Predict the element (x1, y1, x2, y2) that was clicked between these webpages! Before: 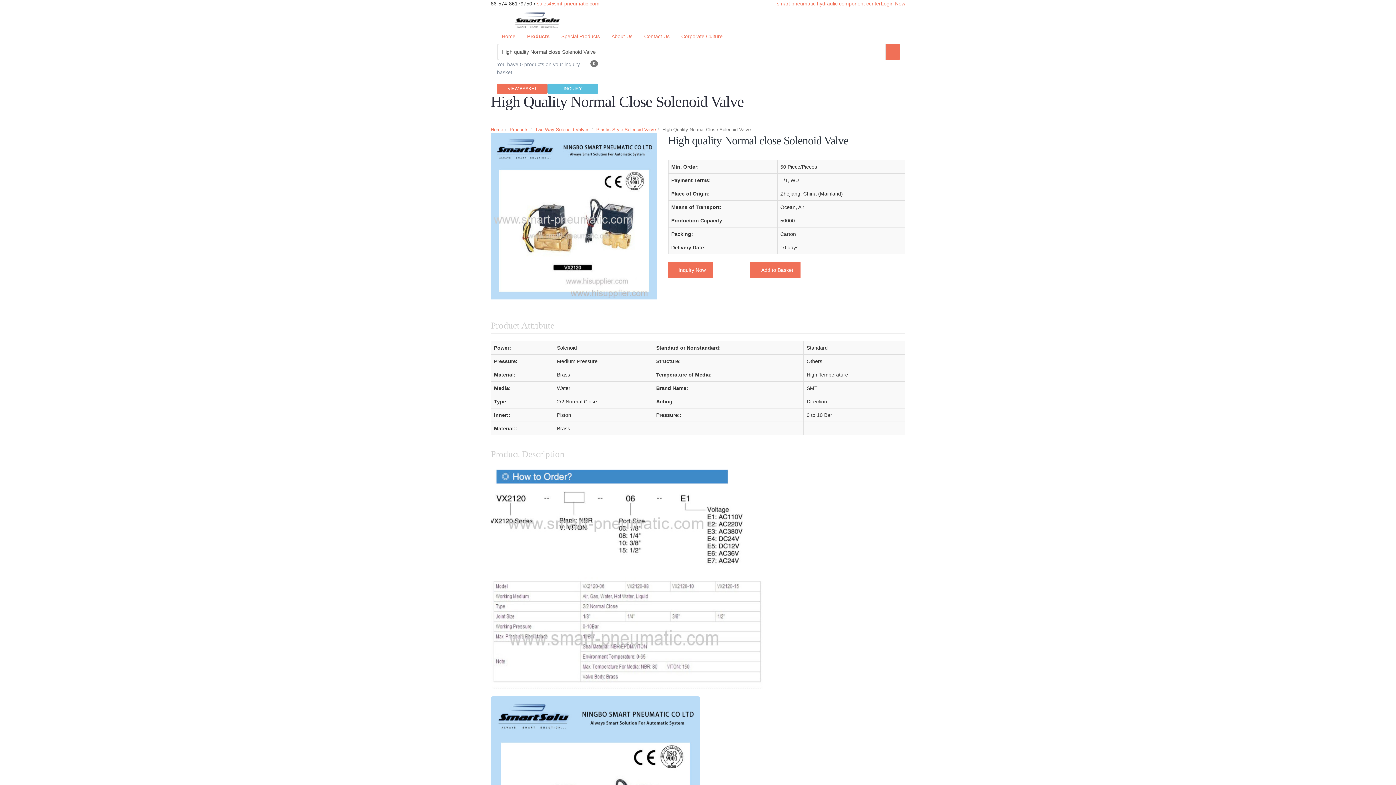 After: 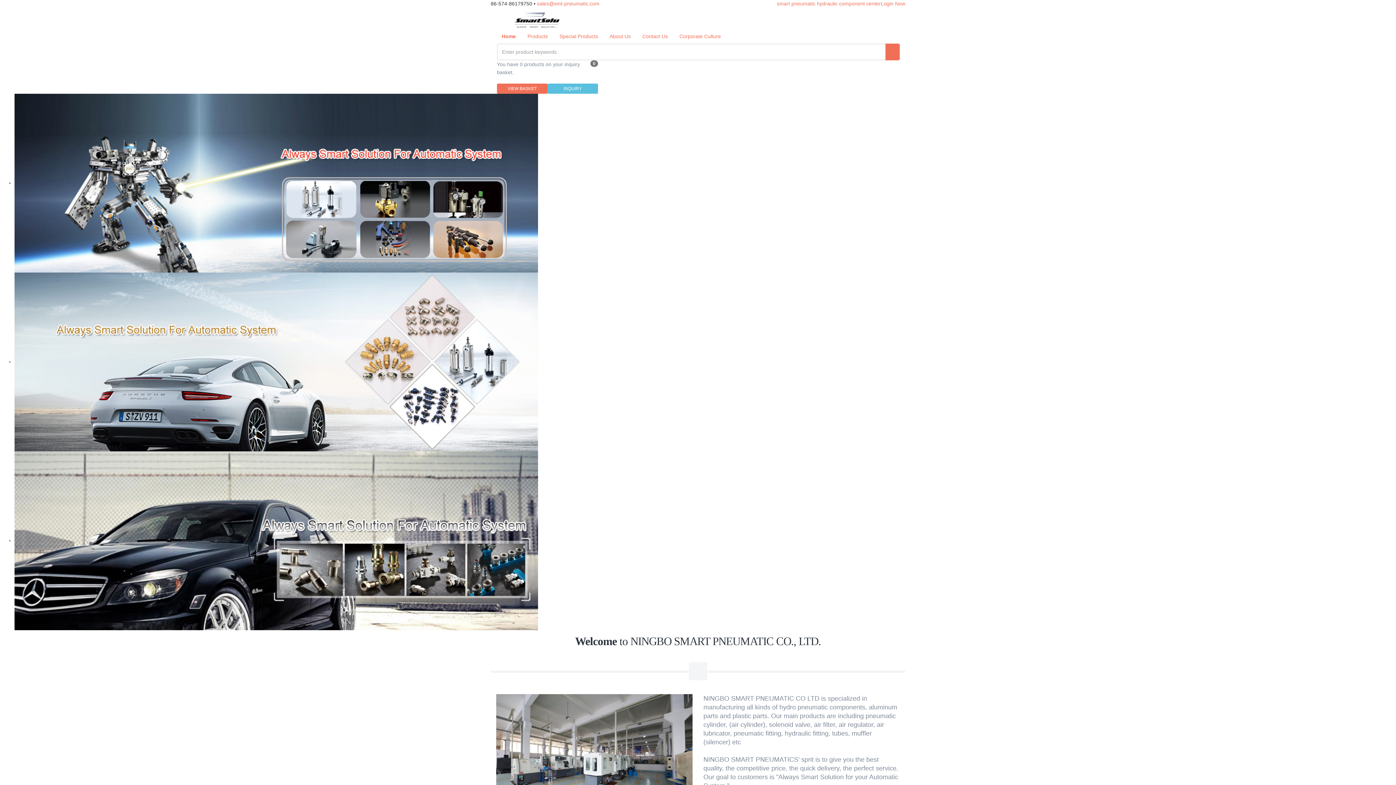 Action: label: Home bbox: (490, 126, 503, 132)